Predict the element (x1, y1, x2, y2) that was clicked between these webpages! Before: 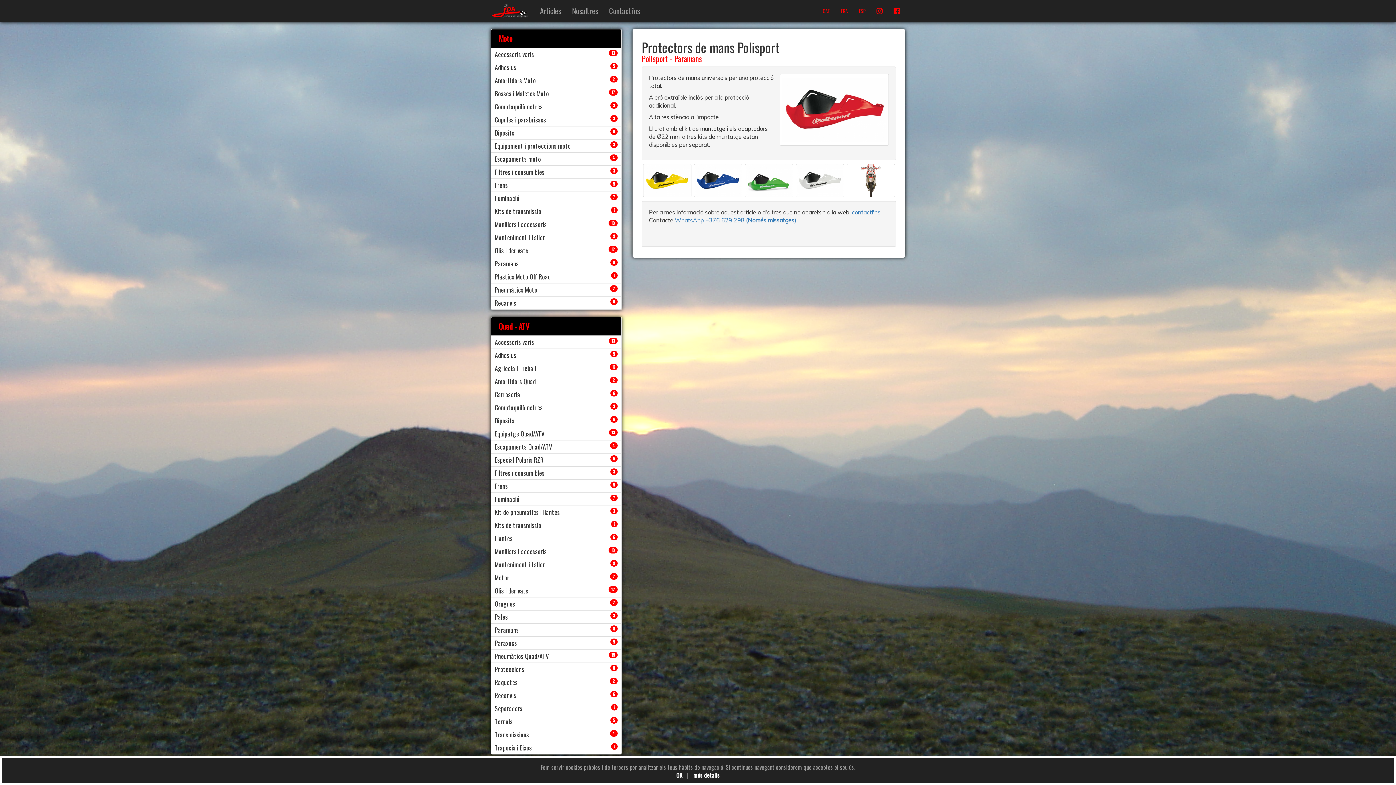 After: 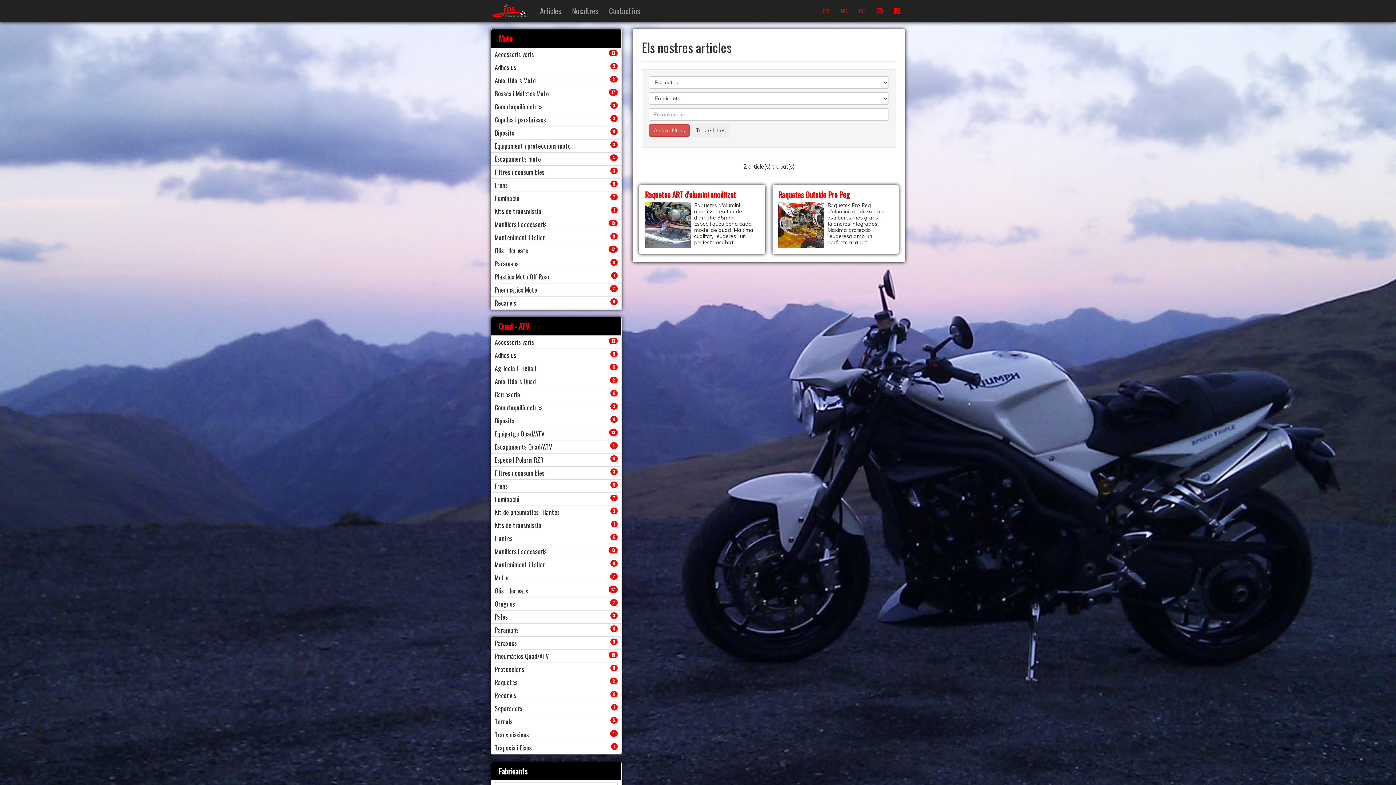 Action: bbox: (494, 677, 517, 687) label: Raquetes